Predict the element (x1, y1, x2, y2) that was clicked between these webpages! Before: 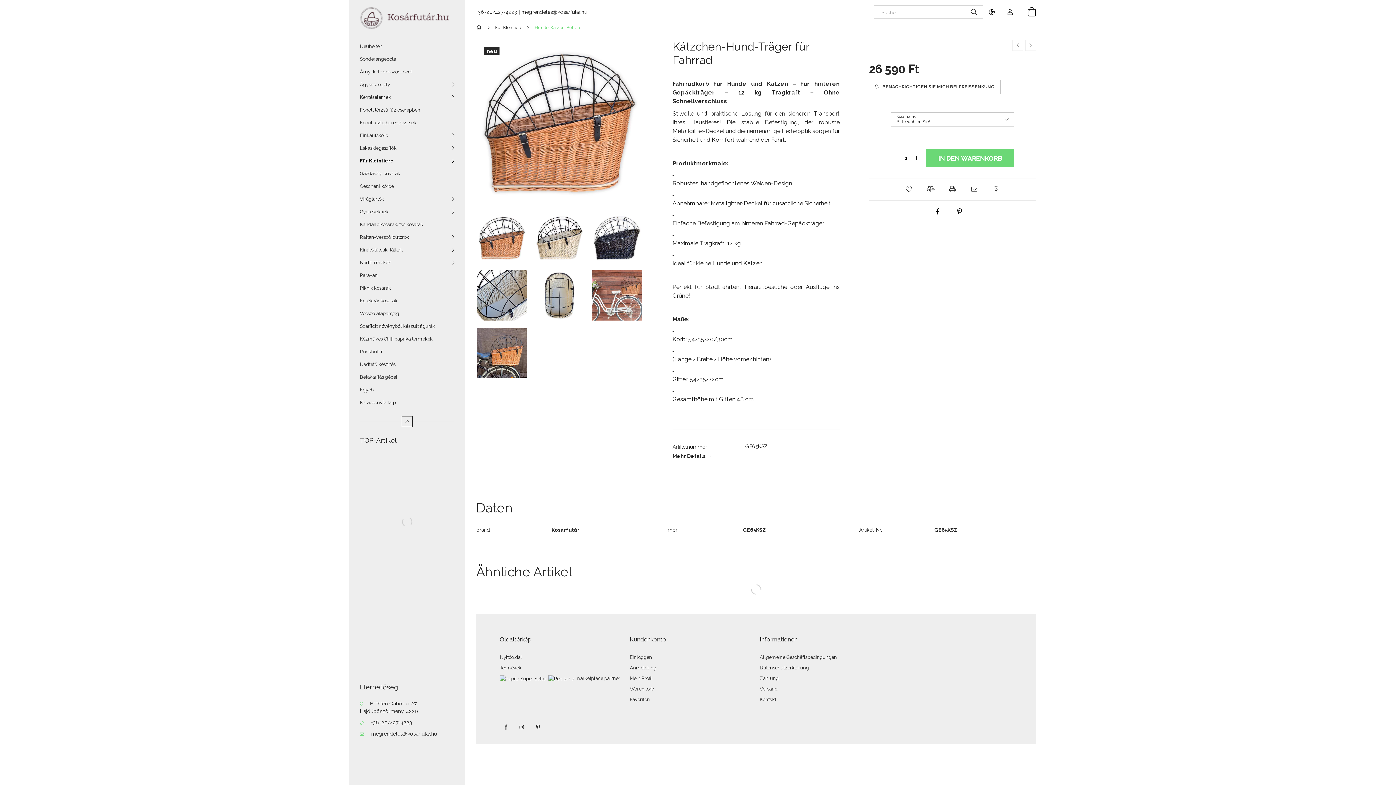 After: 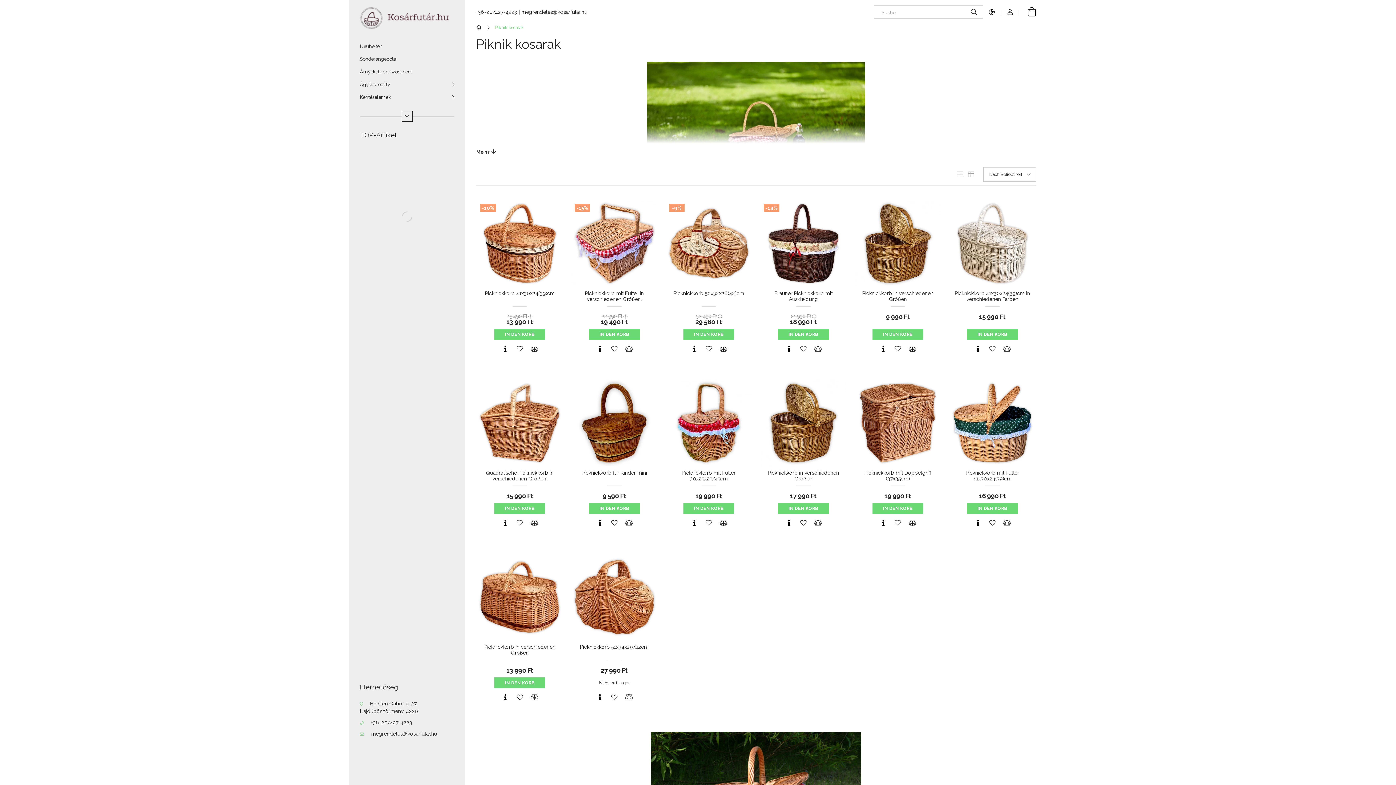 Action: bbox: (349, 281, 465, 294) label: Piknik kosarak